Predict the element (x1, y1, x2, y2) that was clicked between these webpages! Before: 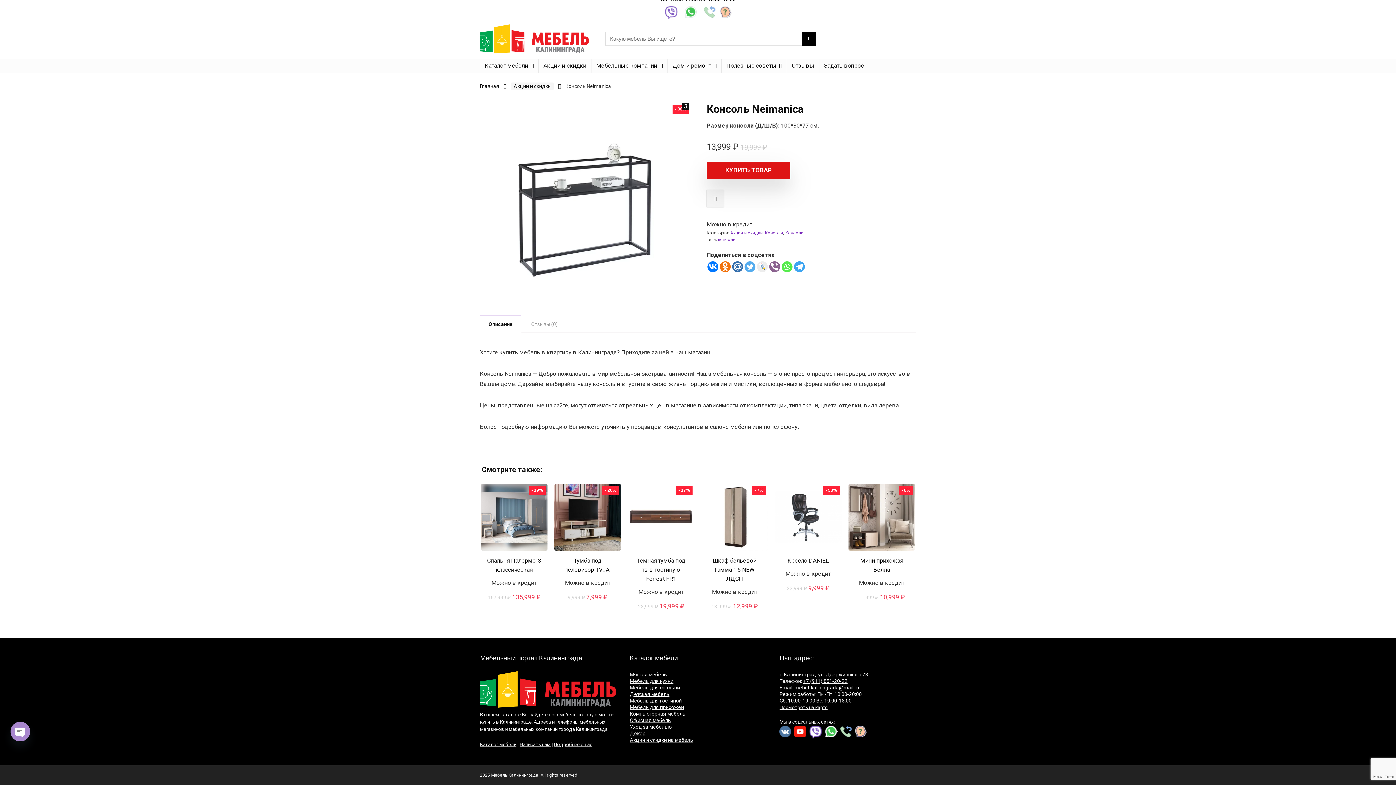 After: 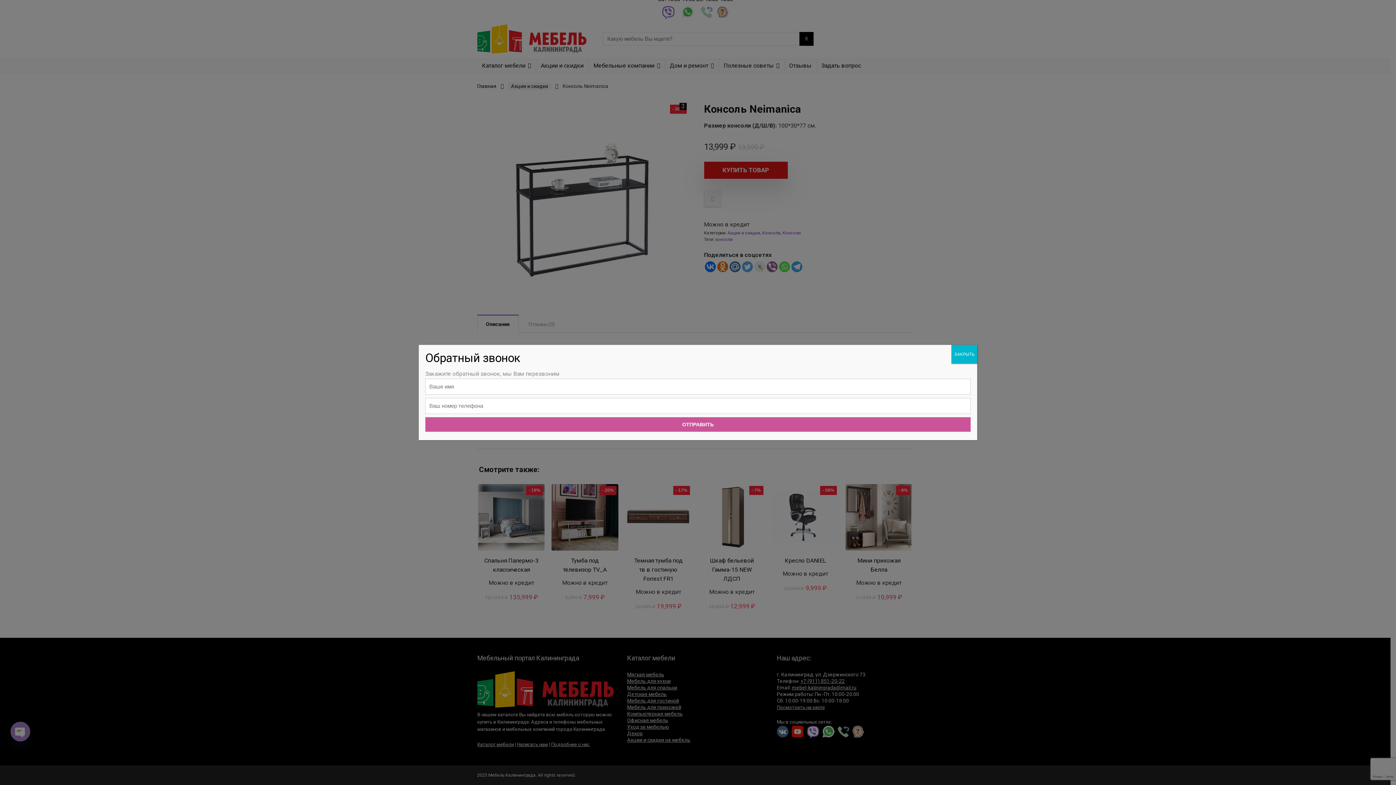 Action: bbox: (840, 726, 852, 732)